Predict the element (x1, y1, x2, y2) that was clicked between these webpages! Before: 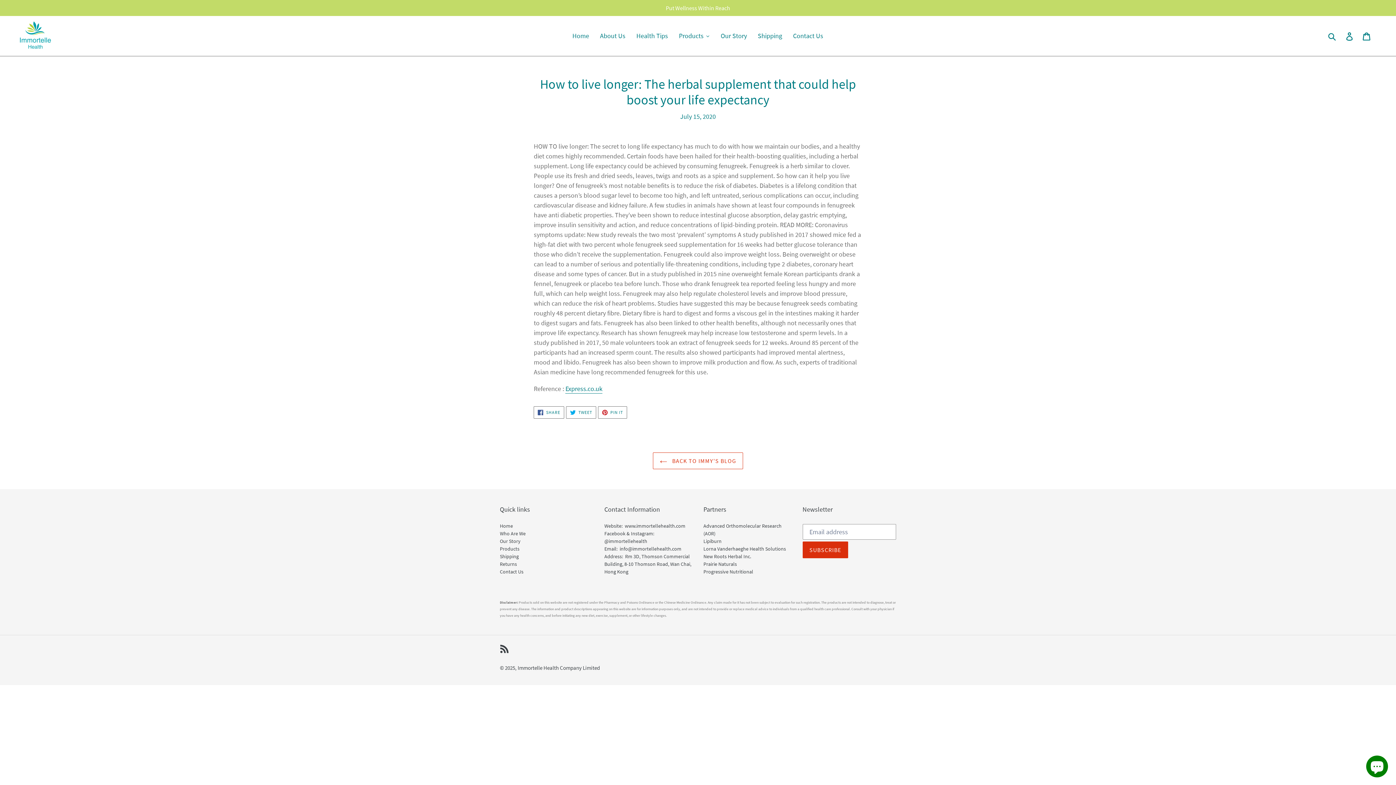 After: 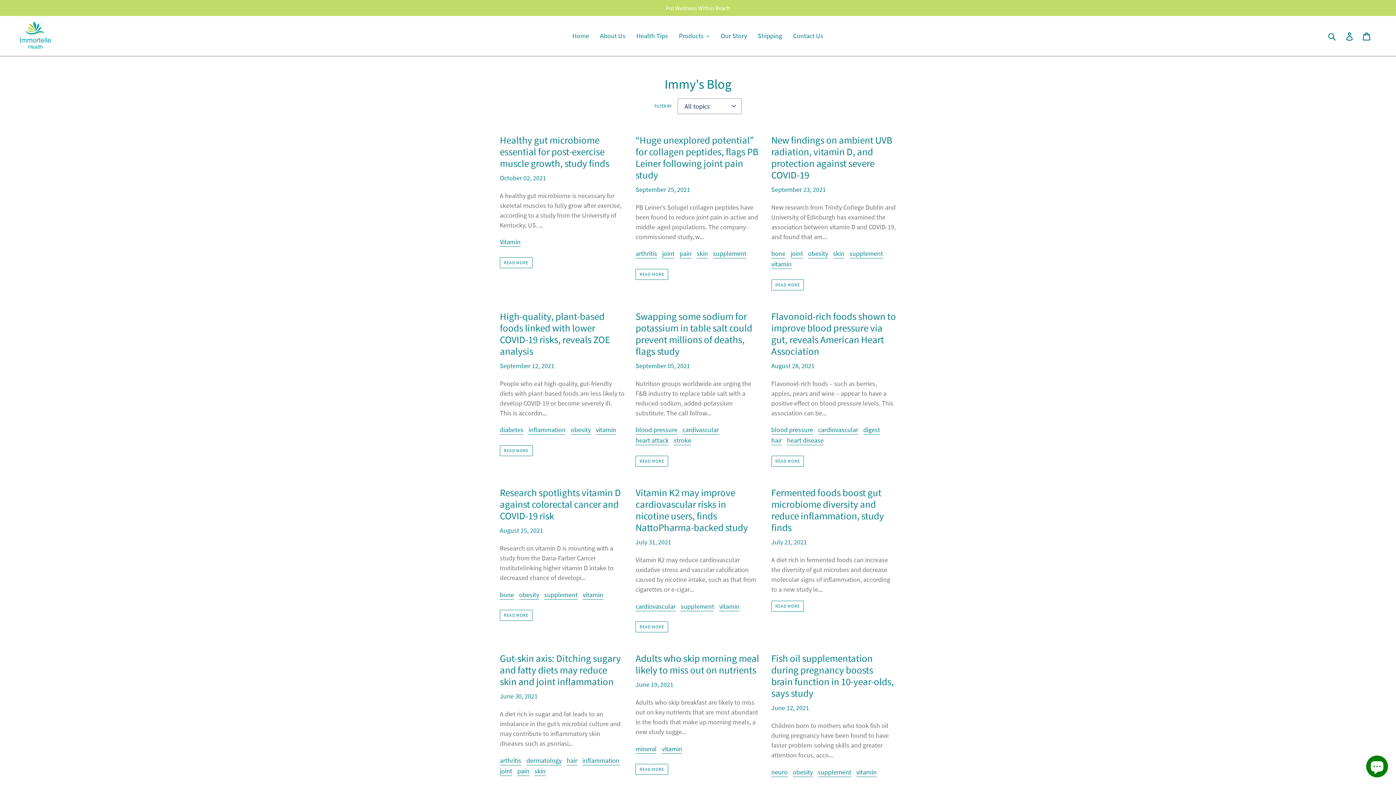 Action: bbox: (631, 30, 673, 41) label: Health Tips